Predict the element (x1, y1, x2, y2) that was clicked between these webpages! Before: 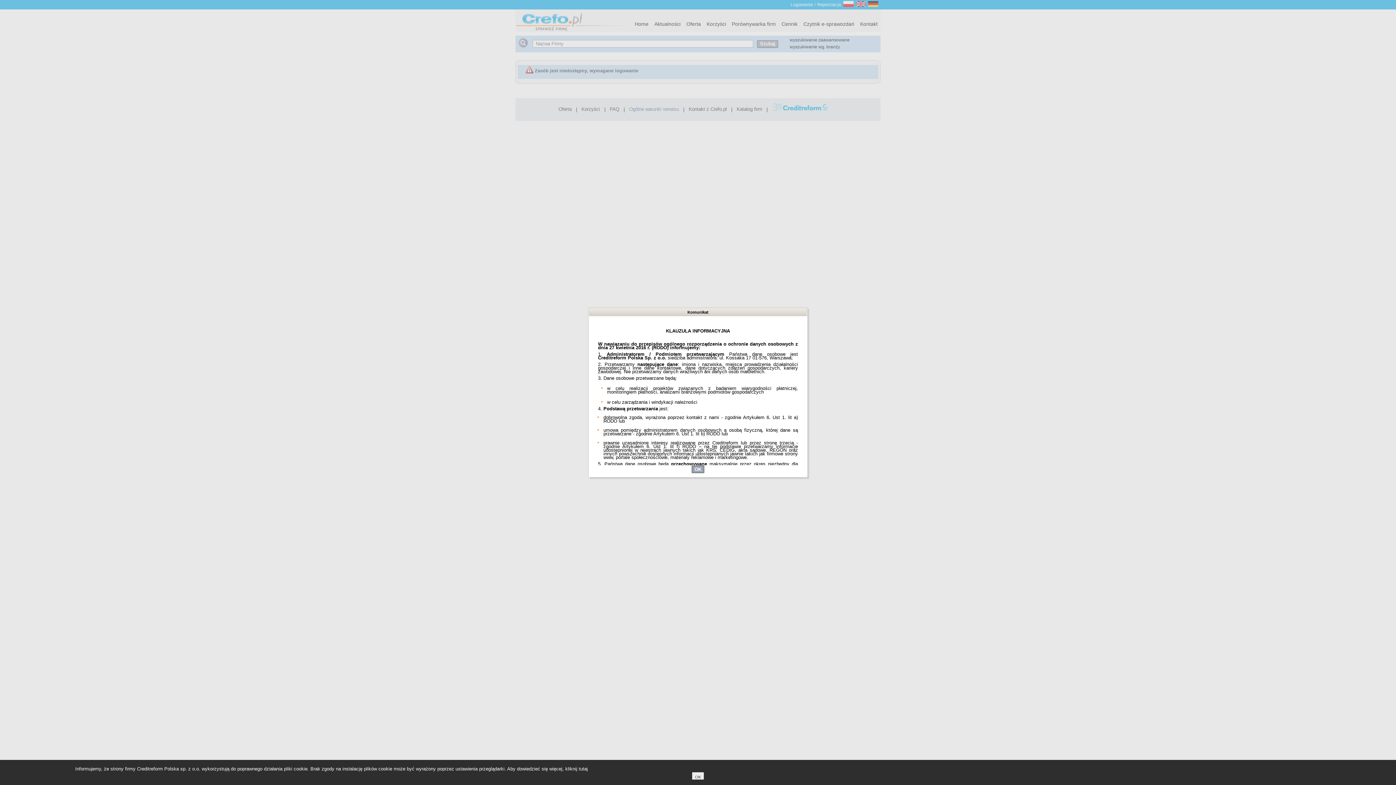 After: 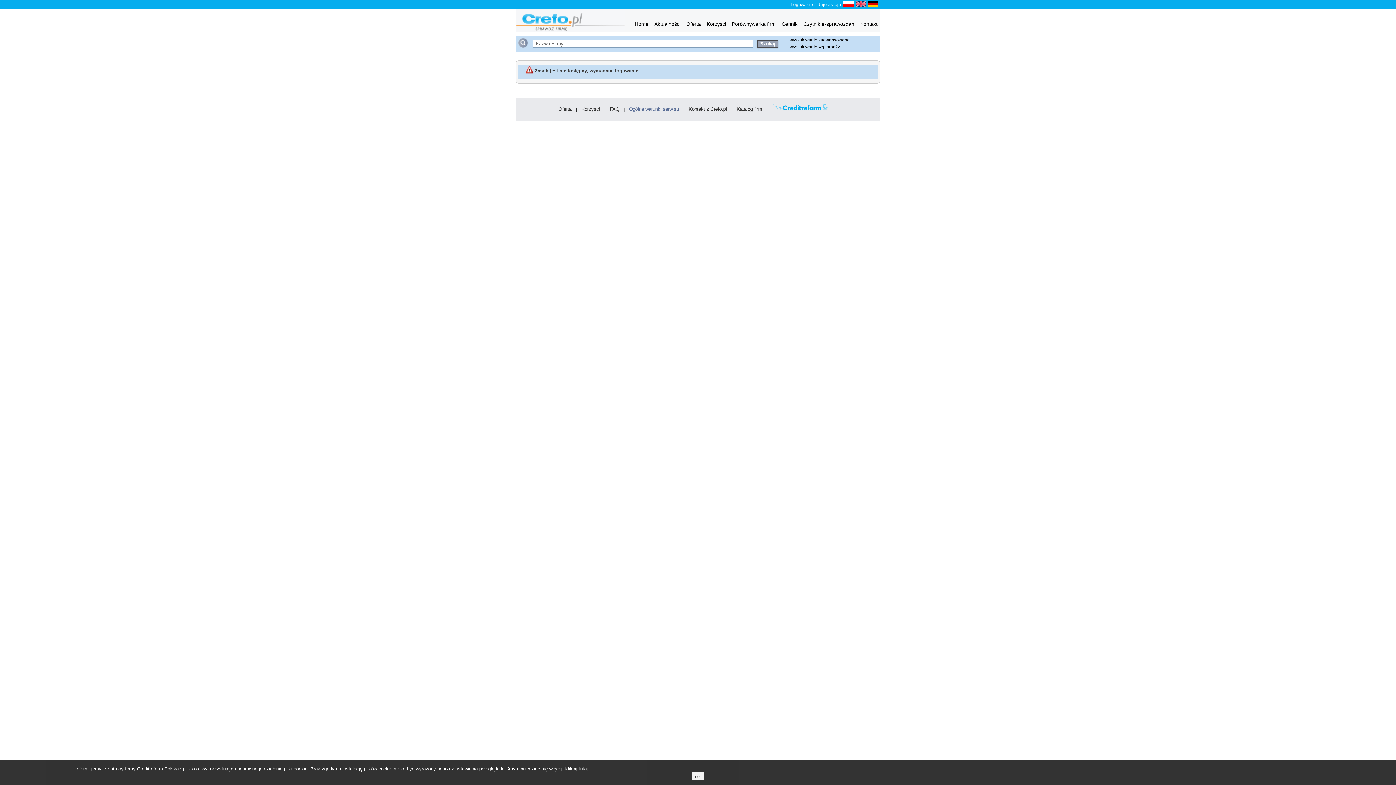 Action: bbox: (691, 465, 704, 473) label: OK